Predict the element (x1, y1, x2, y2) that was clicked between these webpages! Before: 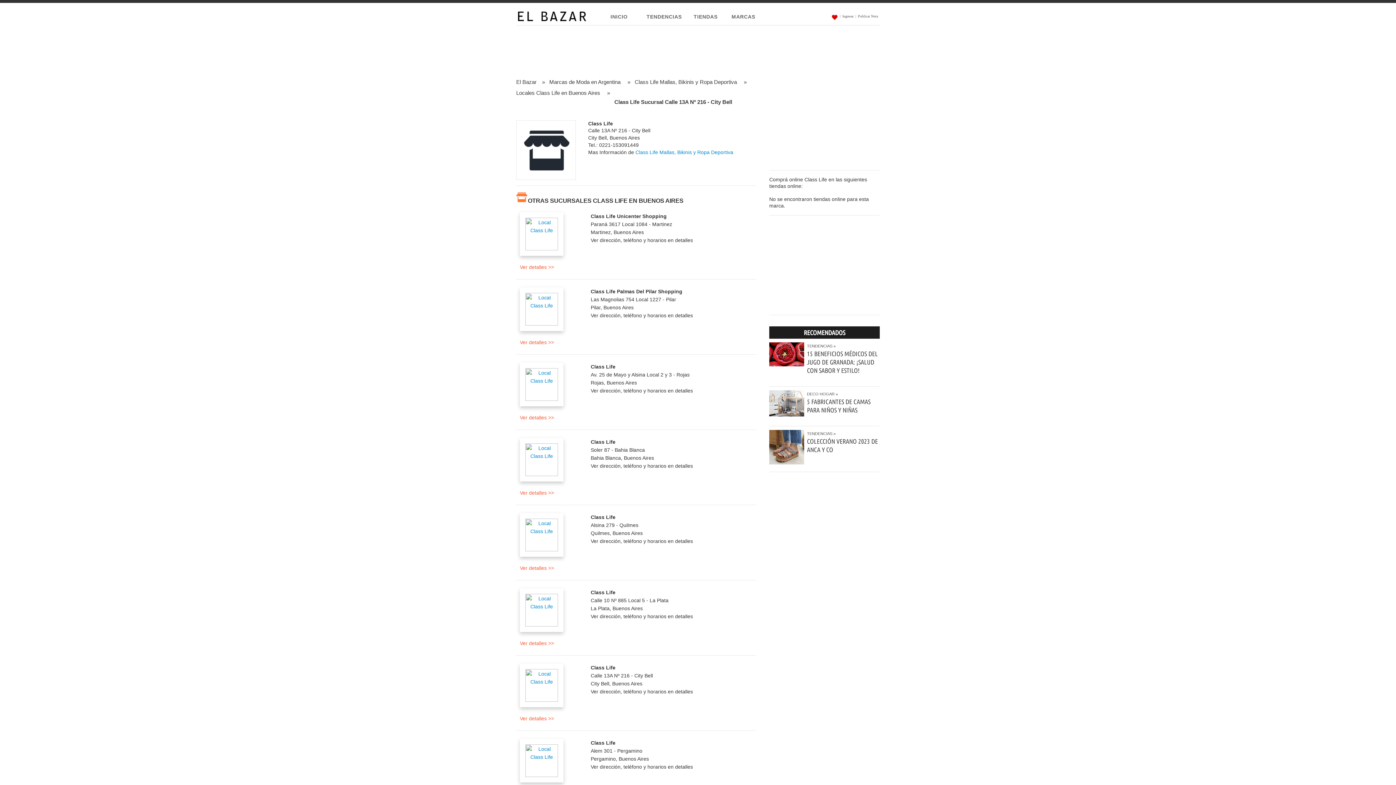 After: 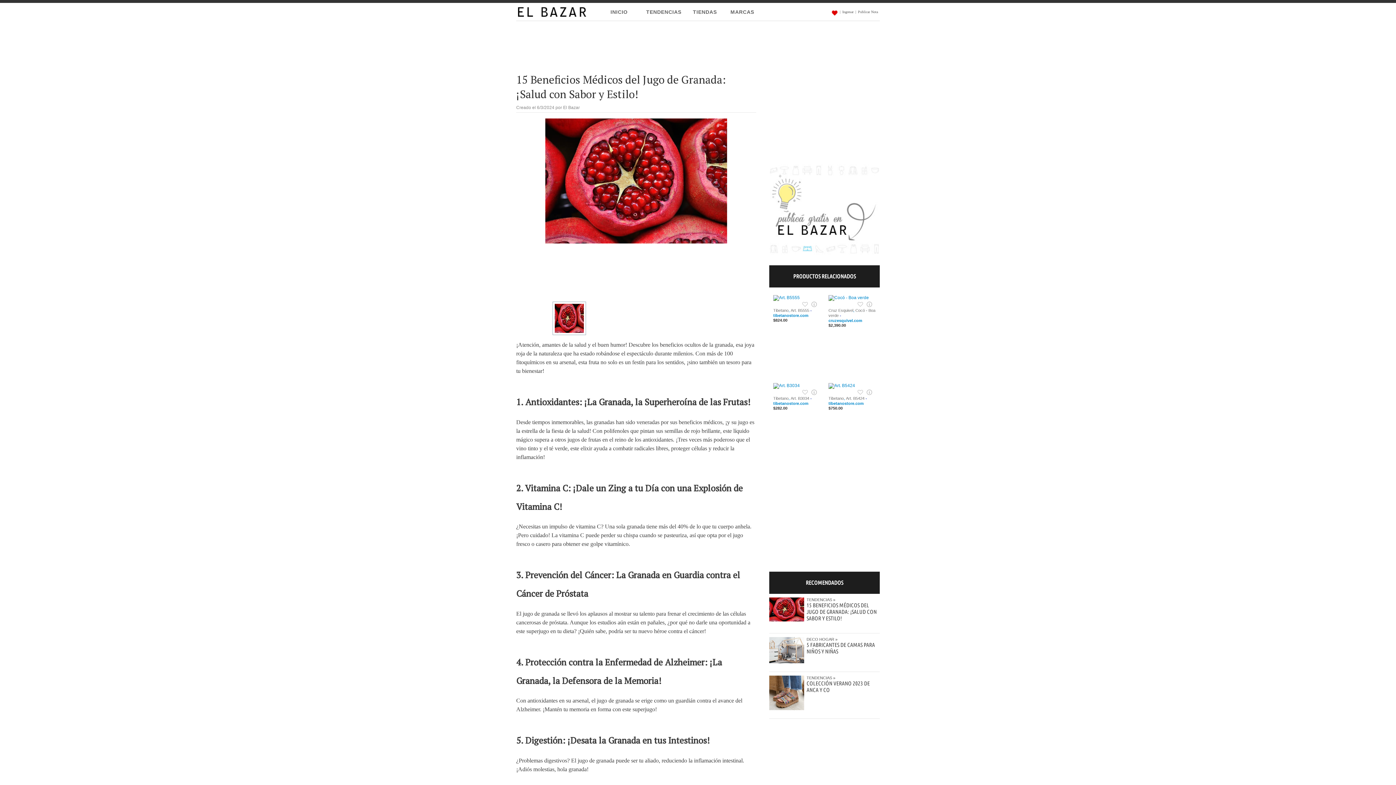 Action: bbox: (769, 361, 804, 367)